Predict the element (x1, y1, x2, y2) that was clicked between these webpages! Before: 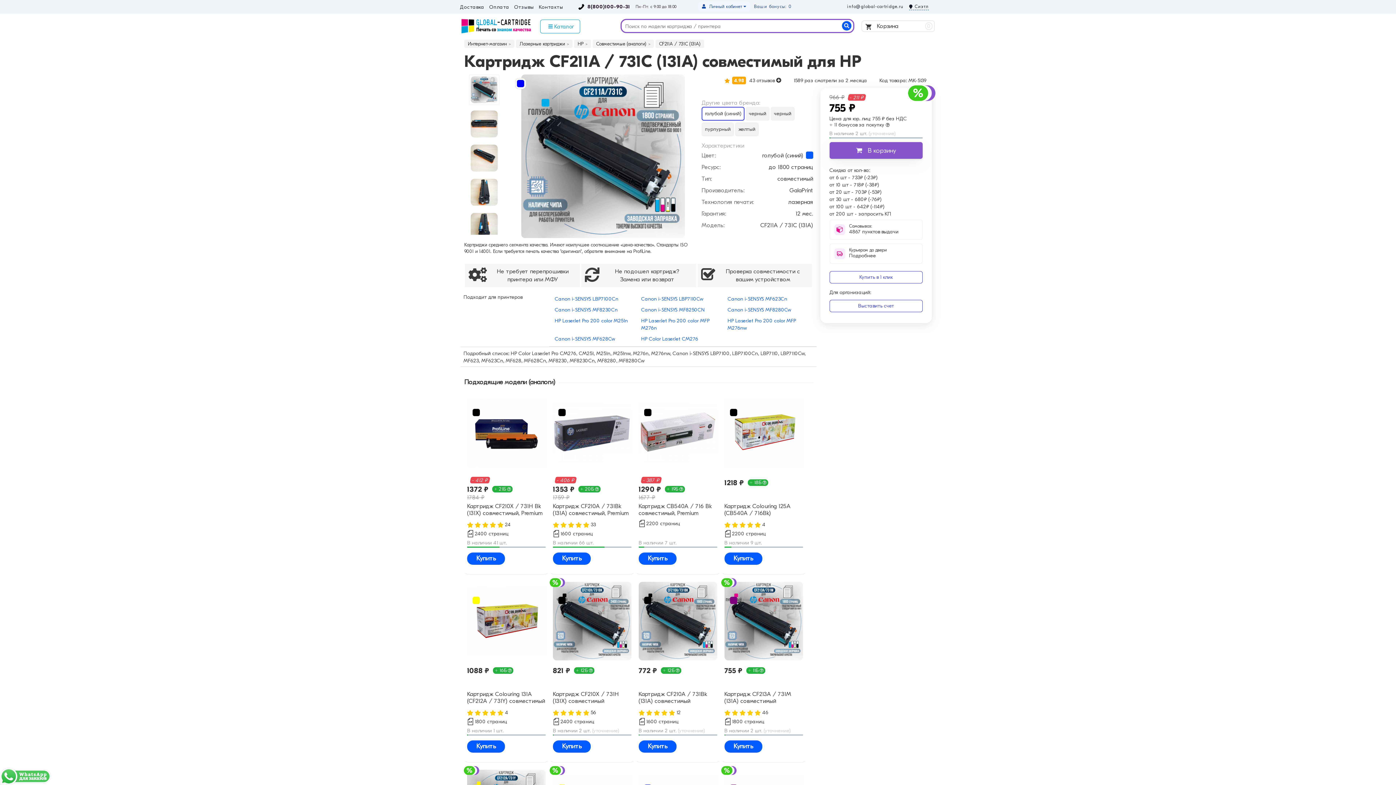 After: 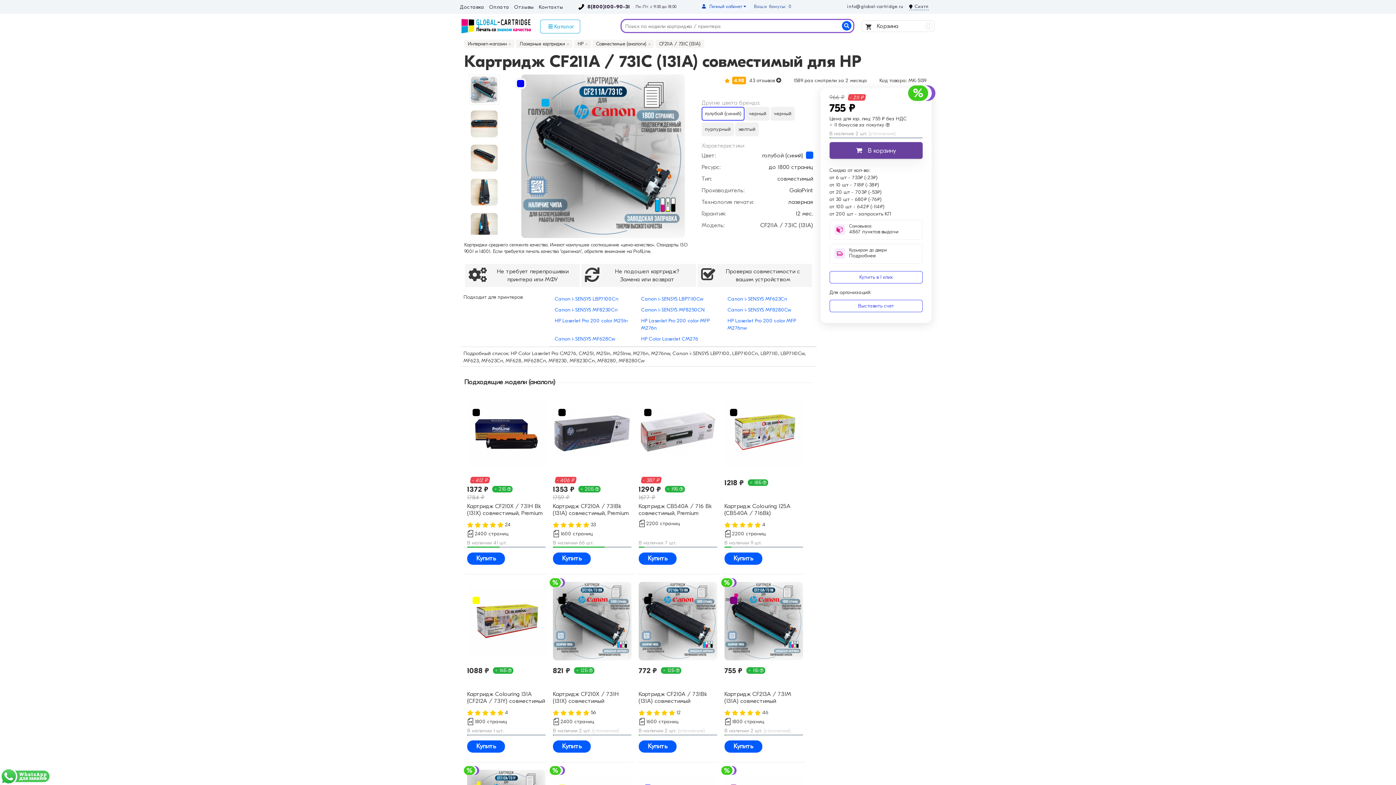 Action: bbox: (829, 142, 922, 159) label: В корзину